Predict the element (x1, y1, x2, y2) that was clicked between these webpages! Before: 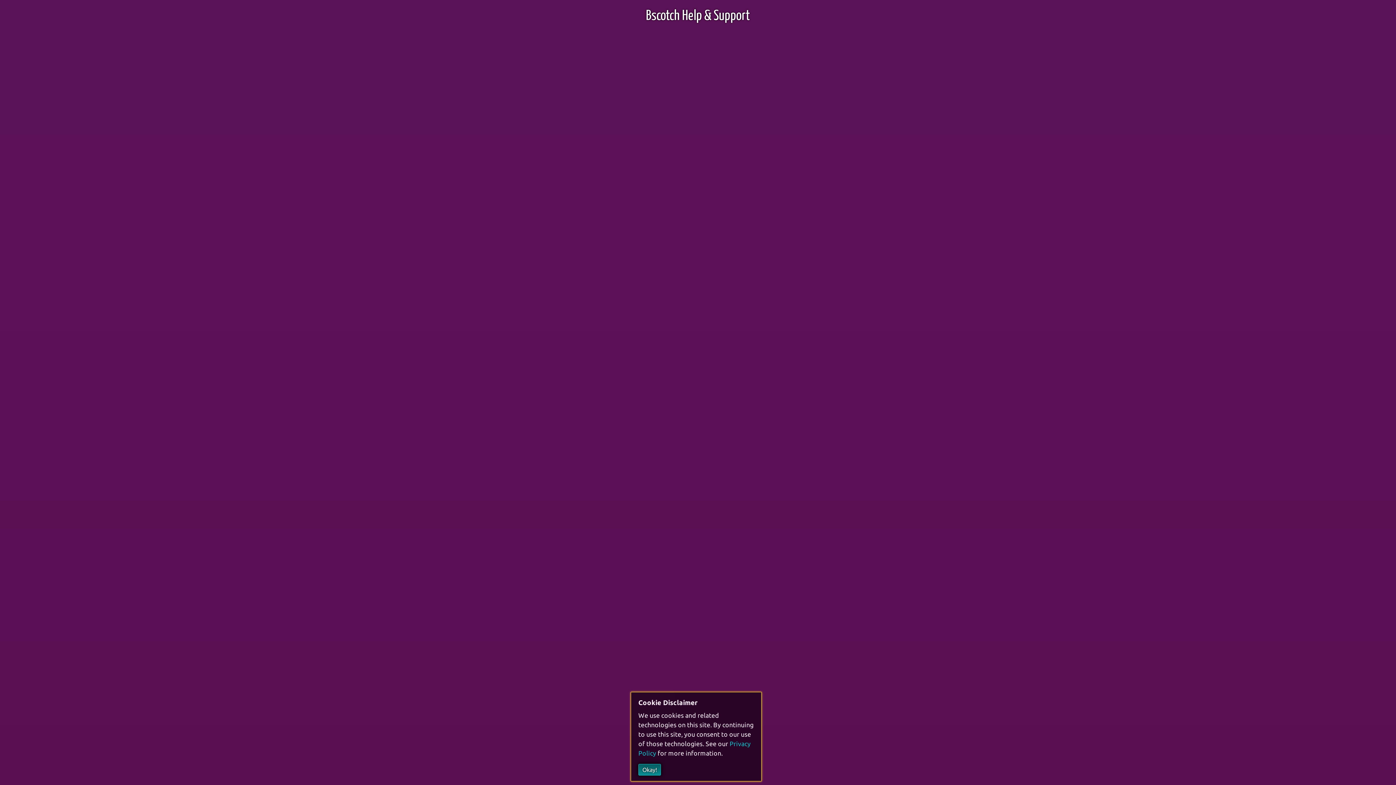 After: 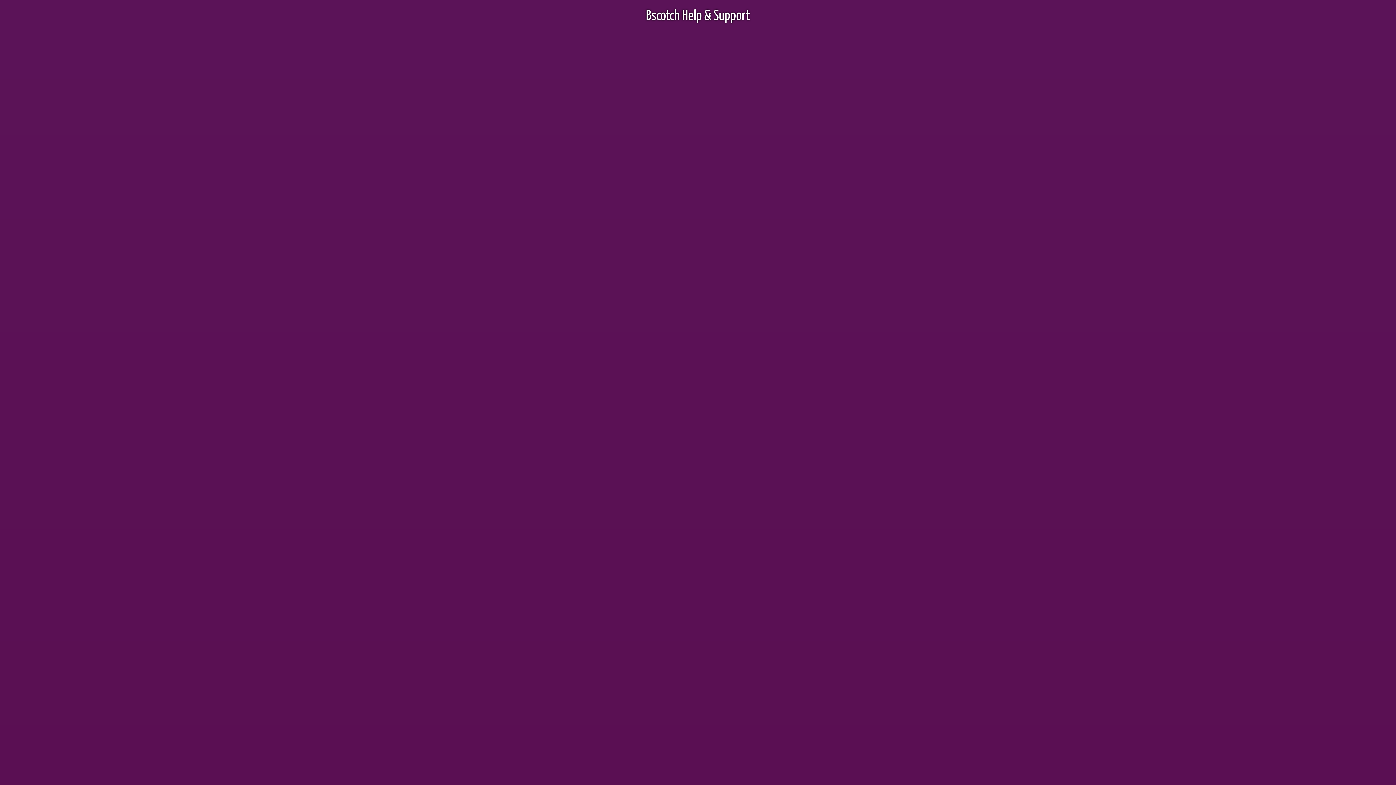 Action: label: Okay! bbox: (638, 764, 661, 776)